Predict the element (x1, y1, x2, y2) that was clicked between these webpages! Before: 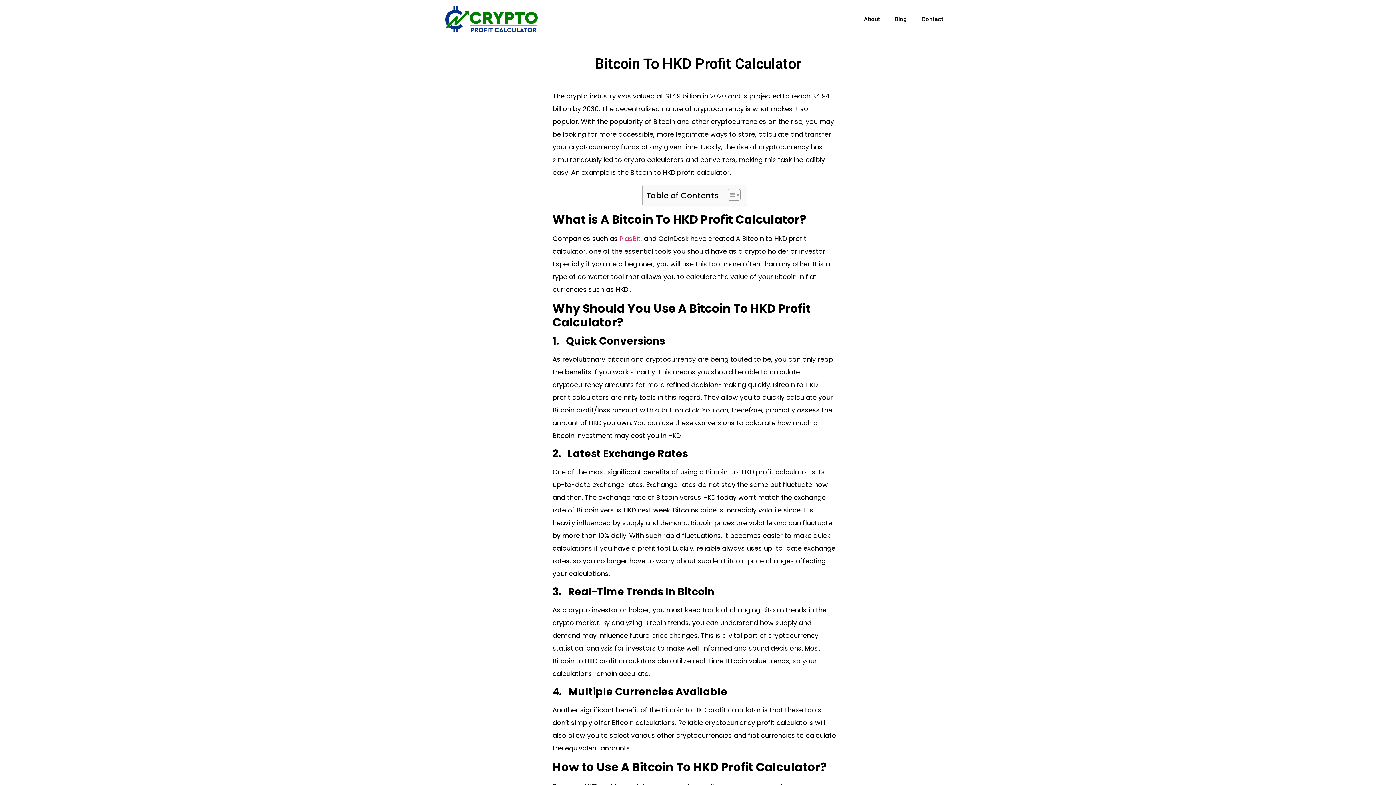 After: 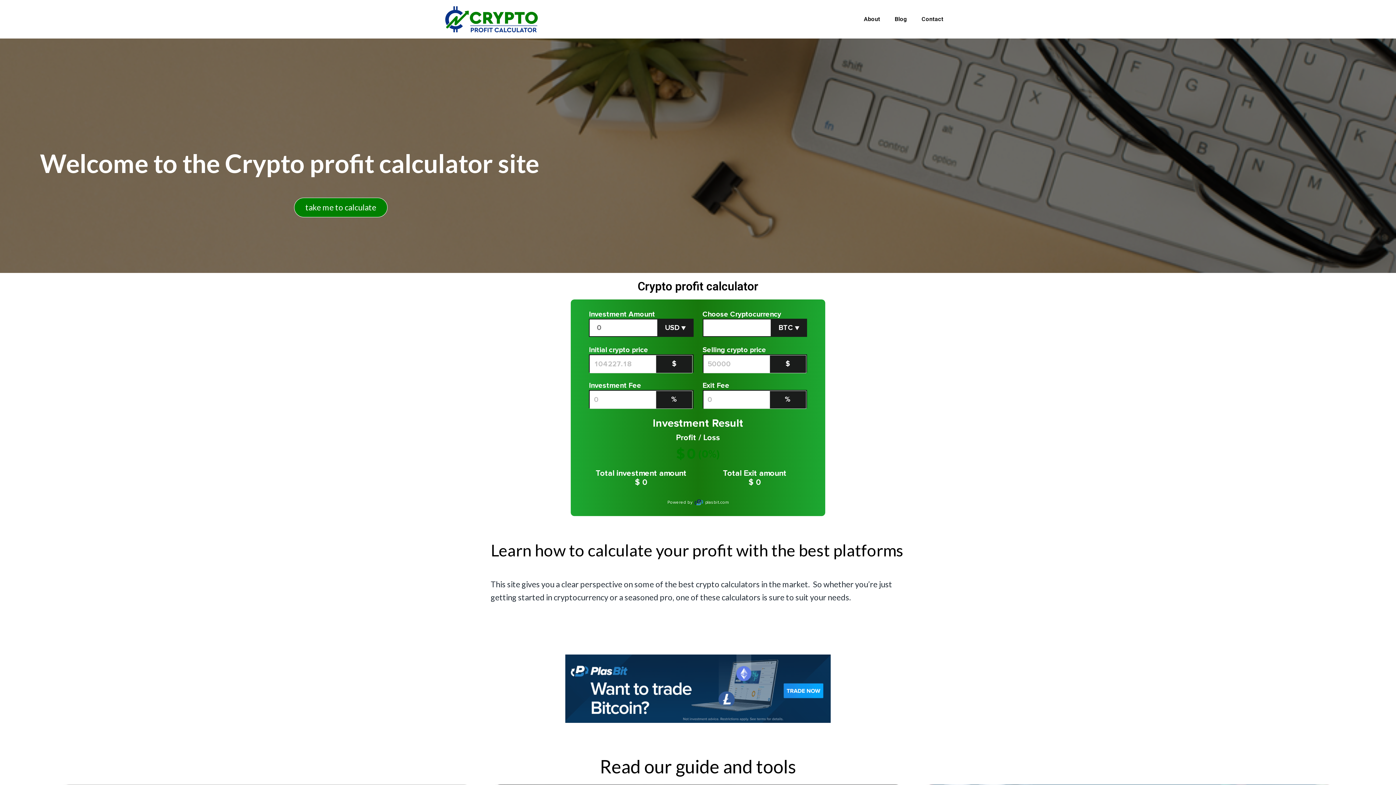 Action: bbox: (443, 3, 580, 34)